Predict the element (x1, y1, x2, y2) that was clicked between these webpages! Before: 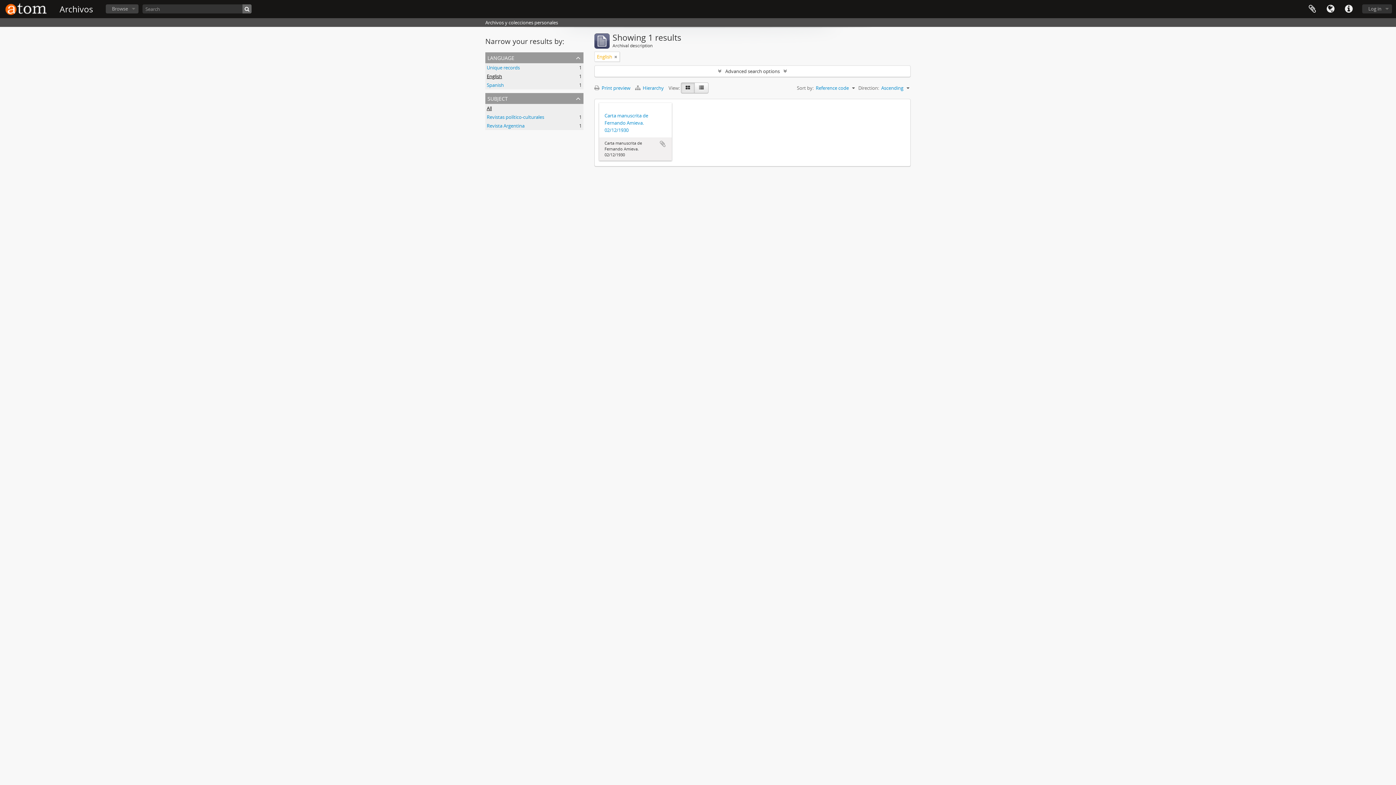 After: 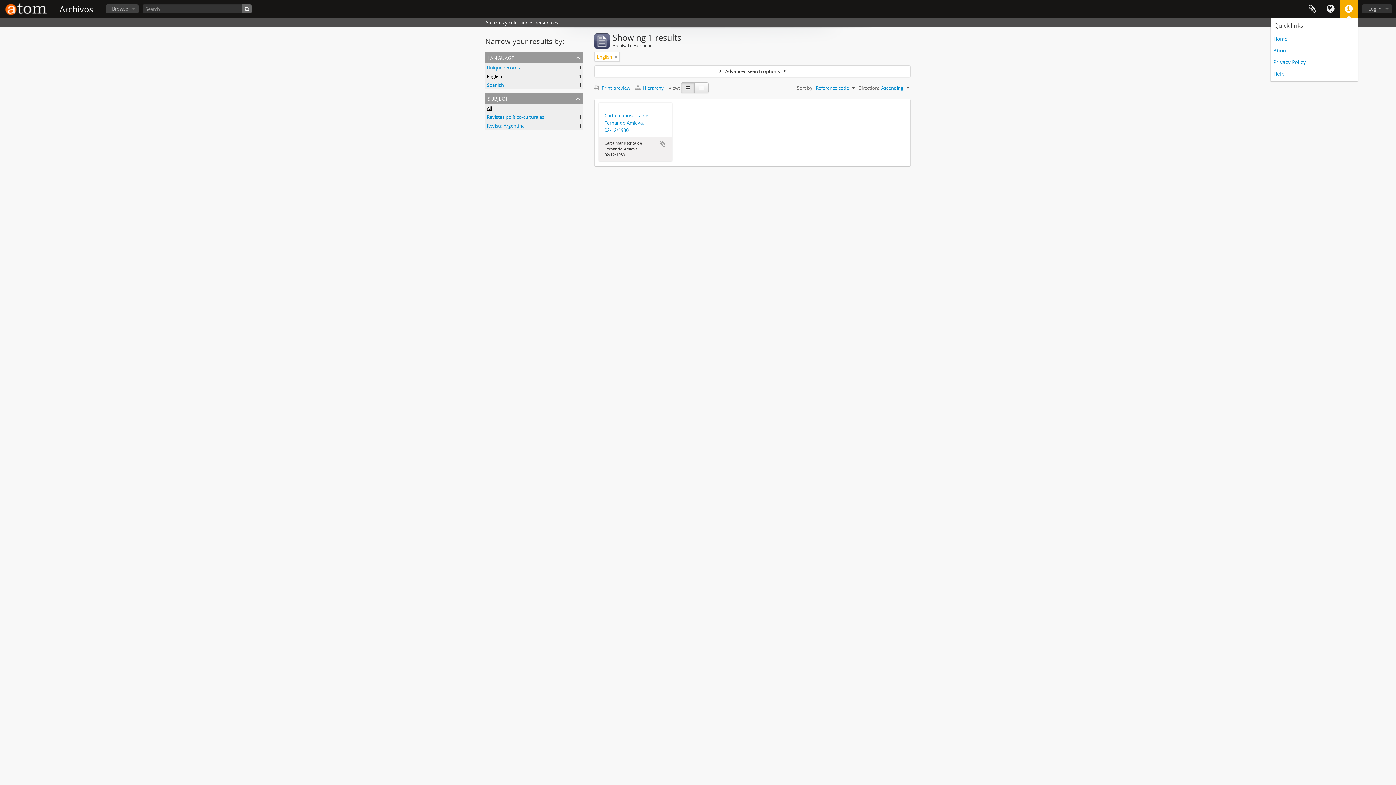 Action: bbox: (1340, 0, 1358, 18) label: Quick links